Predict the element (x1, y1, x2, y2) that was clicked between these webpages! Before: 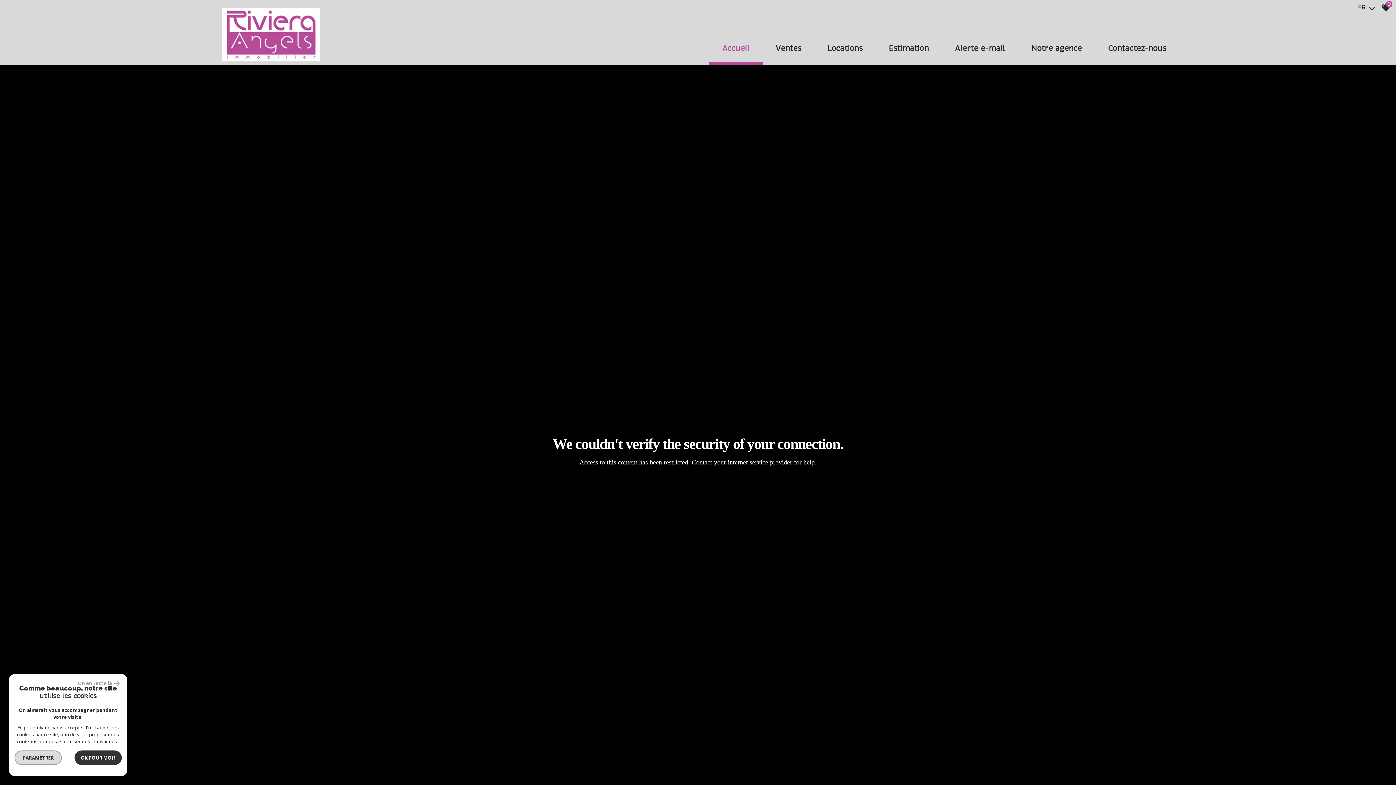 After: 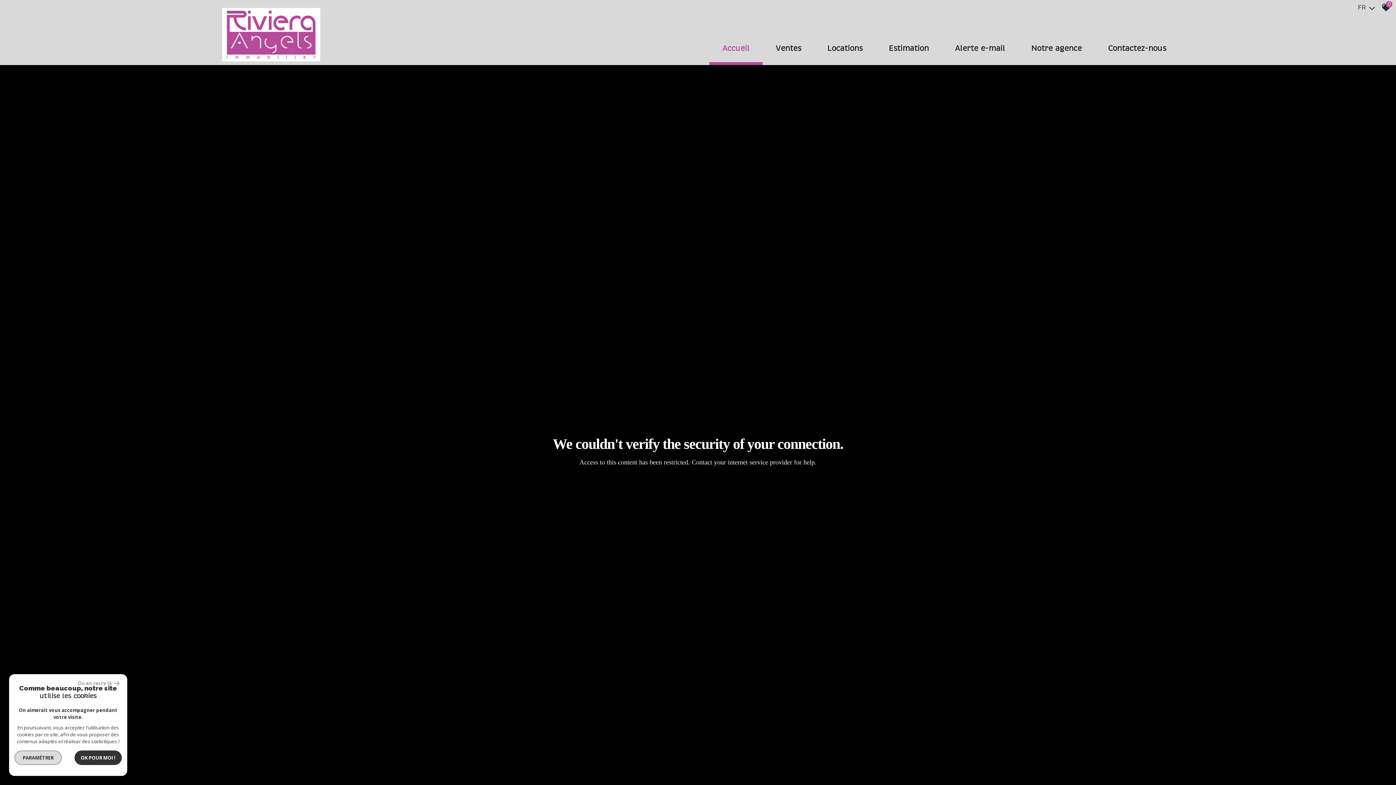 Action: bbox: (222, 8, 320, 61)